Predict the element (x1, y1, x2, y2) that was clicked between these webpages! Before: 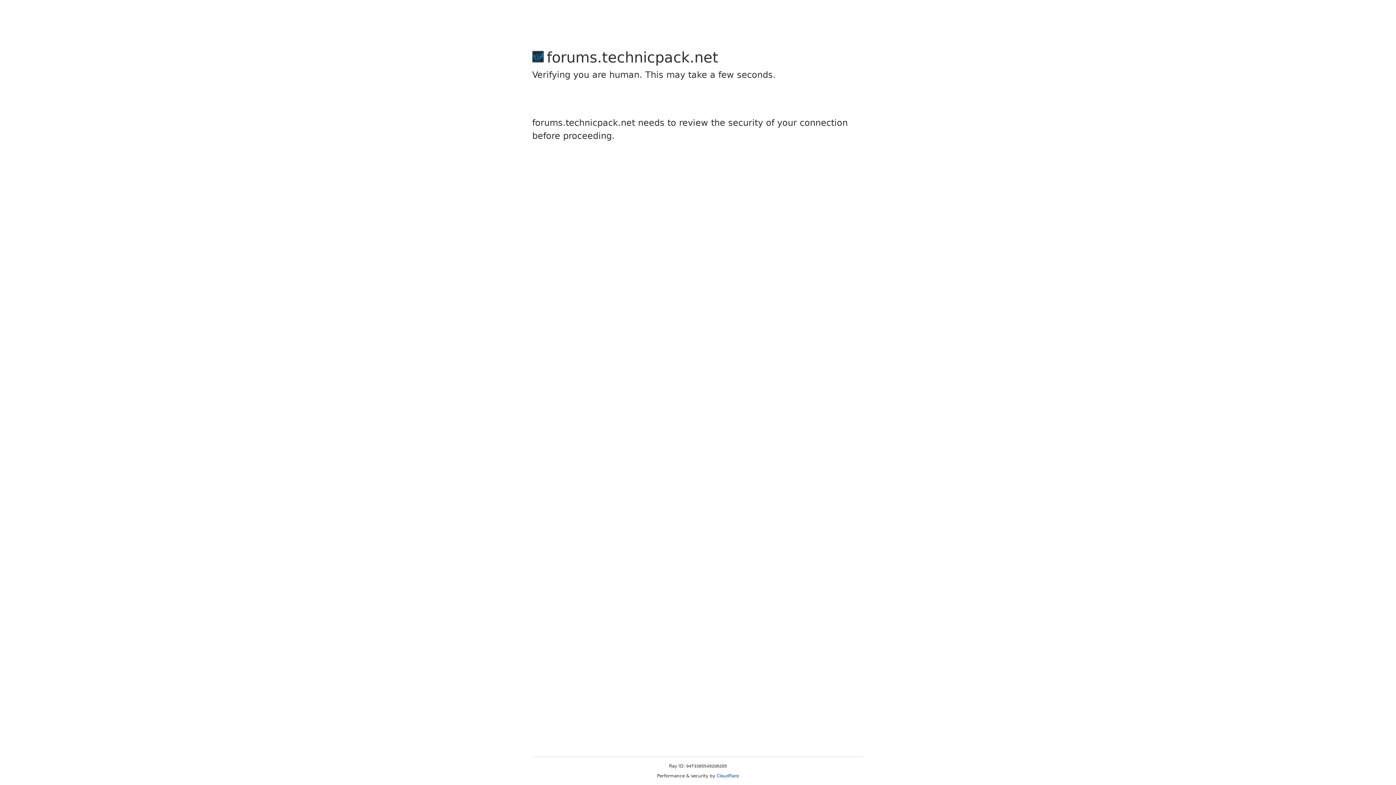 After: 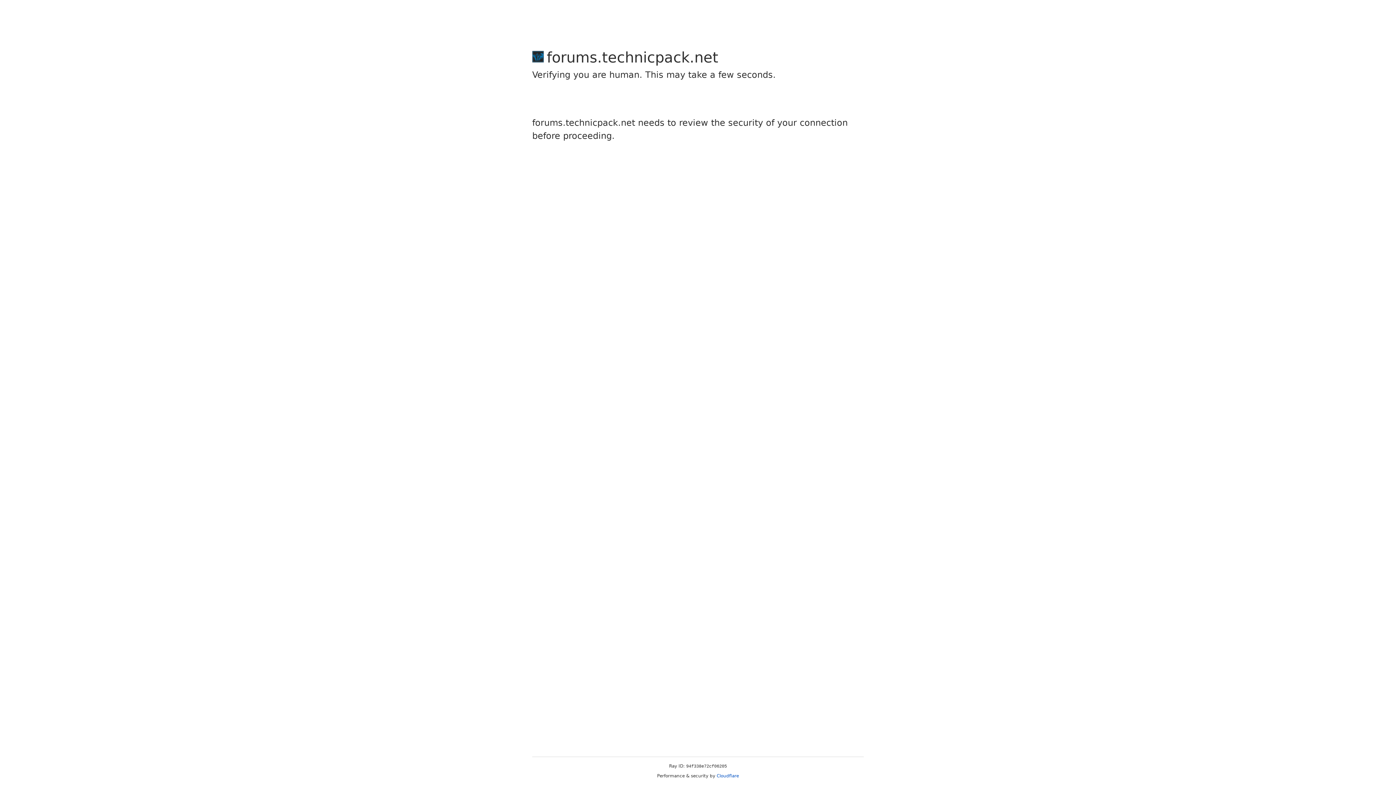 Action: label: Cloudflare bbox: (716, 773, 739, 778)